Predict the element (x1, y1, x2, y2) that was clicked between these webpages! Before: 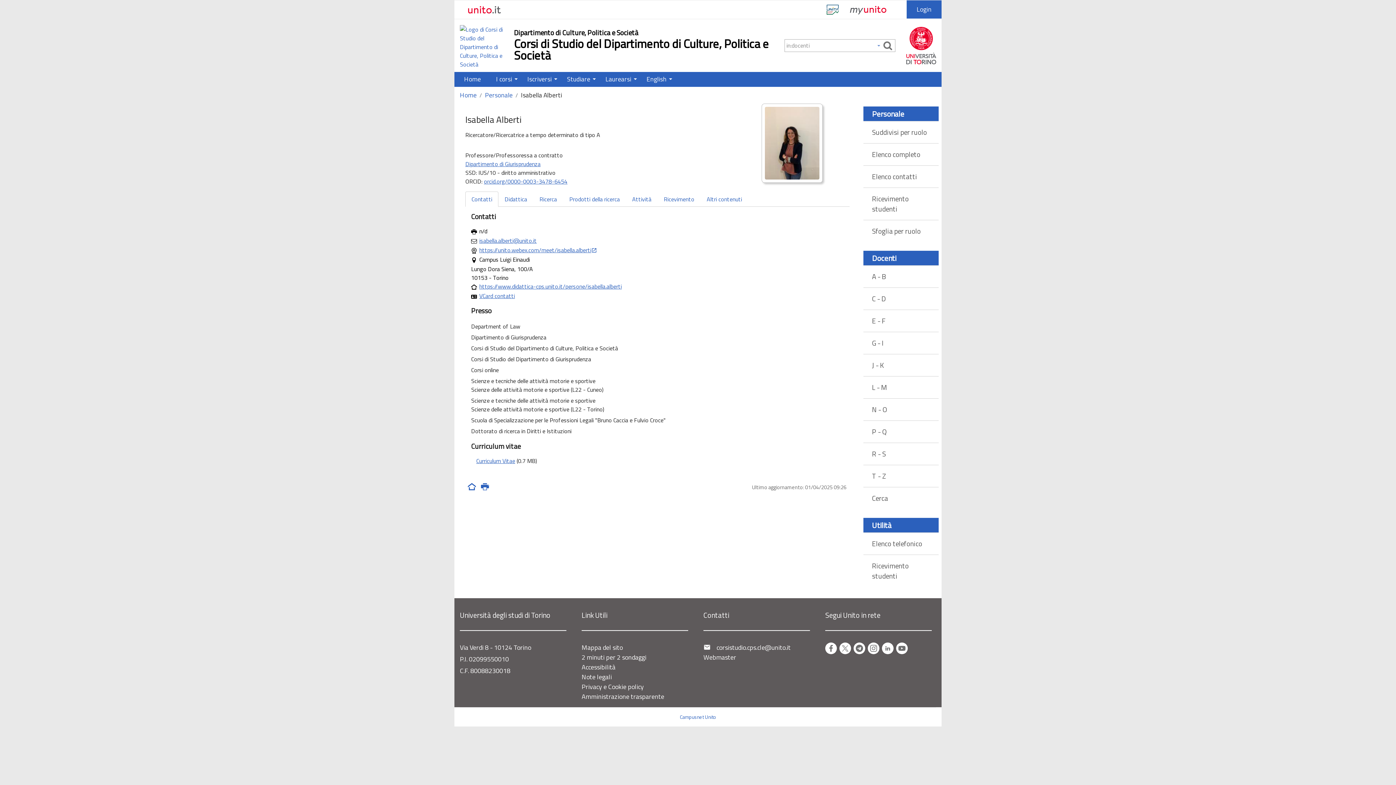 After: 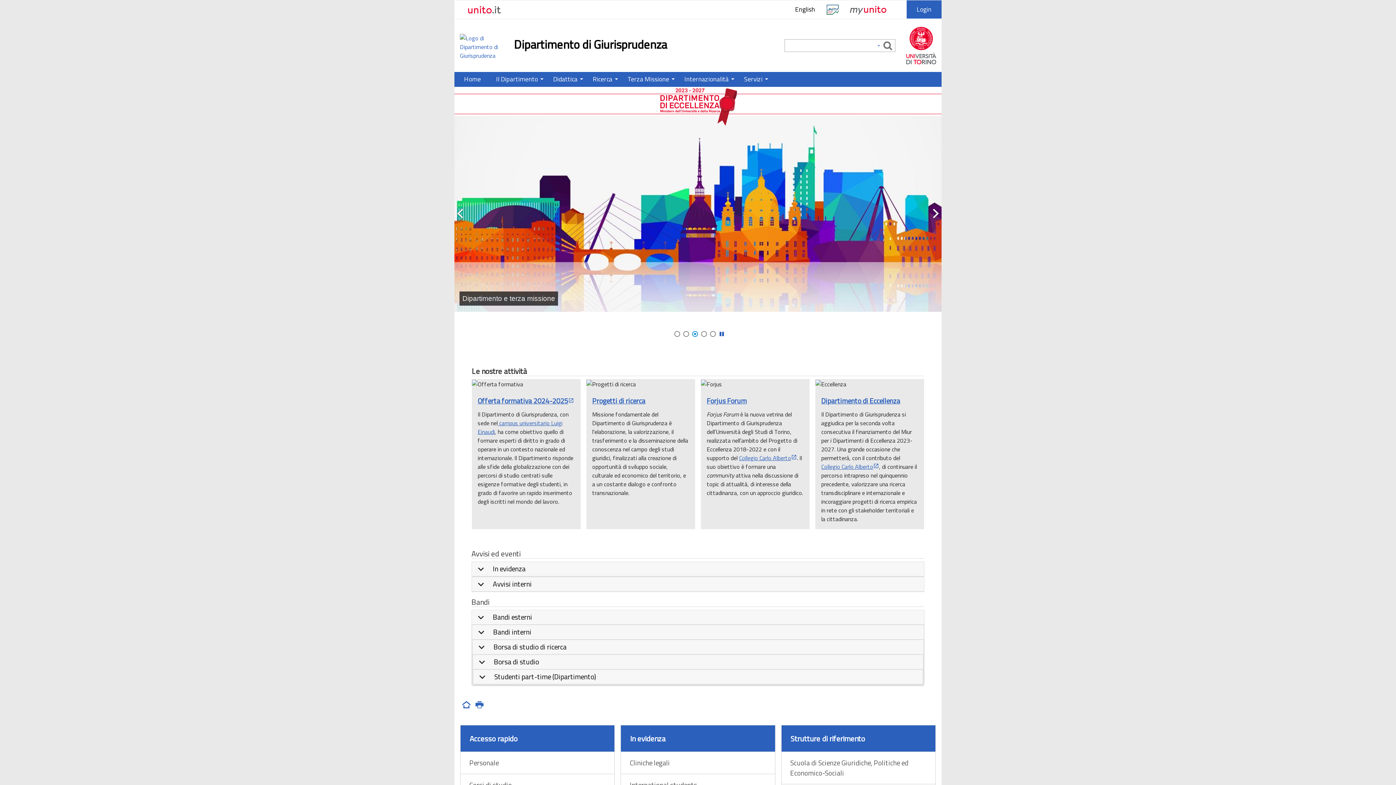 Action: label: Dipartimento di Giurisprudenza bbox: (465, 159, 540, 168)